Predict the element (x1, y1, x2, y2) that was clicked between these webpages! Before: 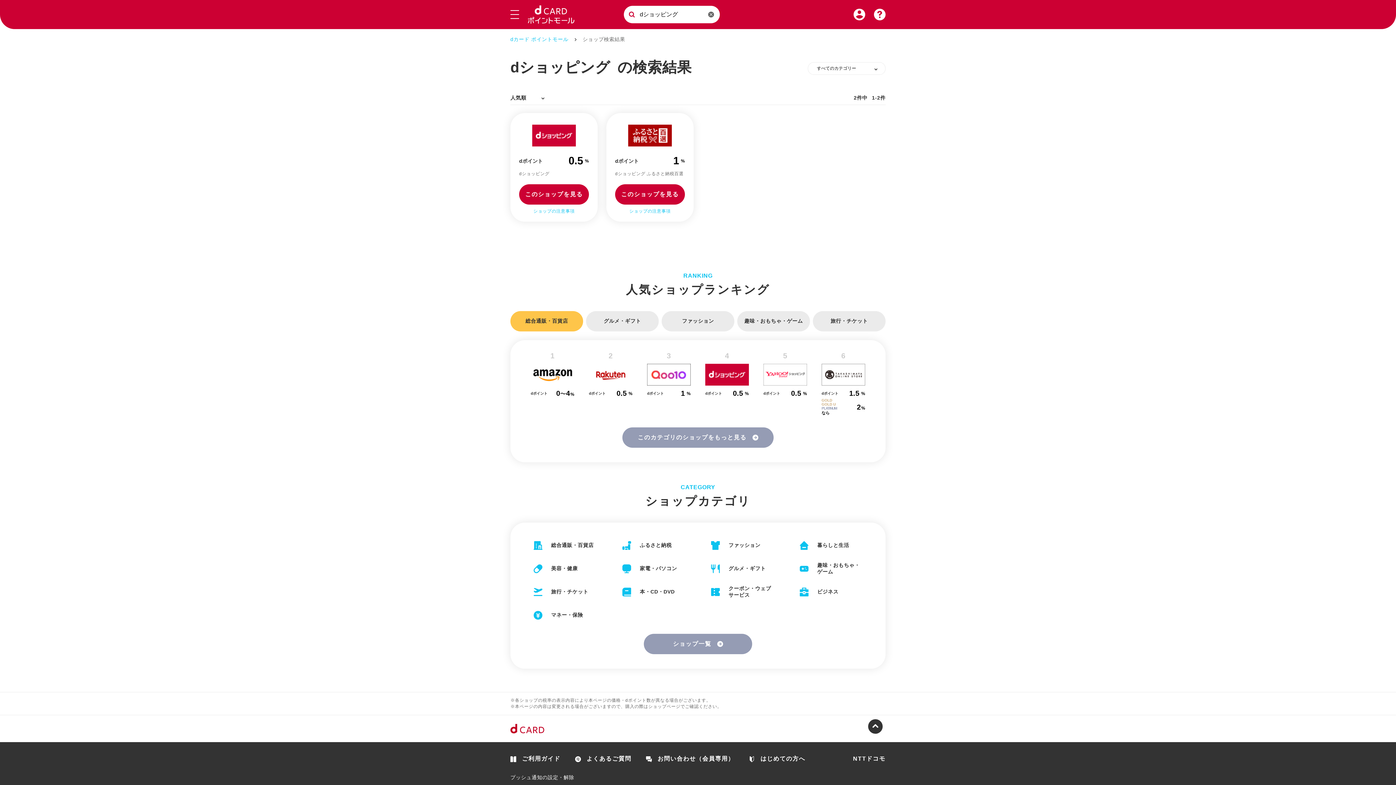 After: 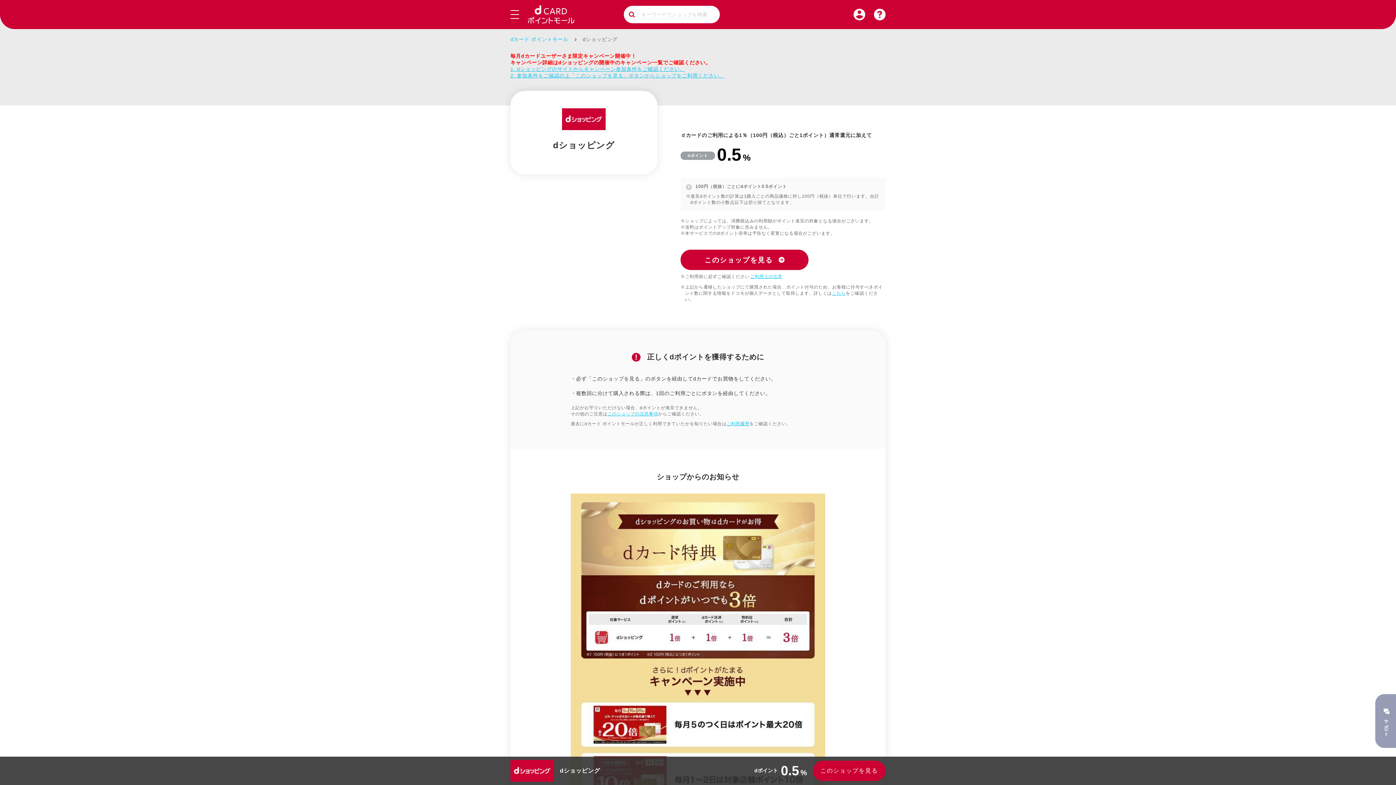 Action: bbox: (532, 140, 576, 146)